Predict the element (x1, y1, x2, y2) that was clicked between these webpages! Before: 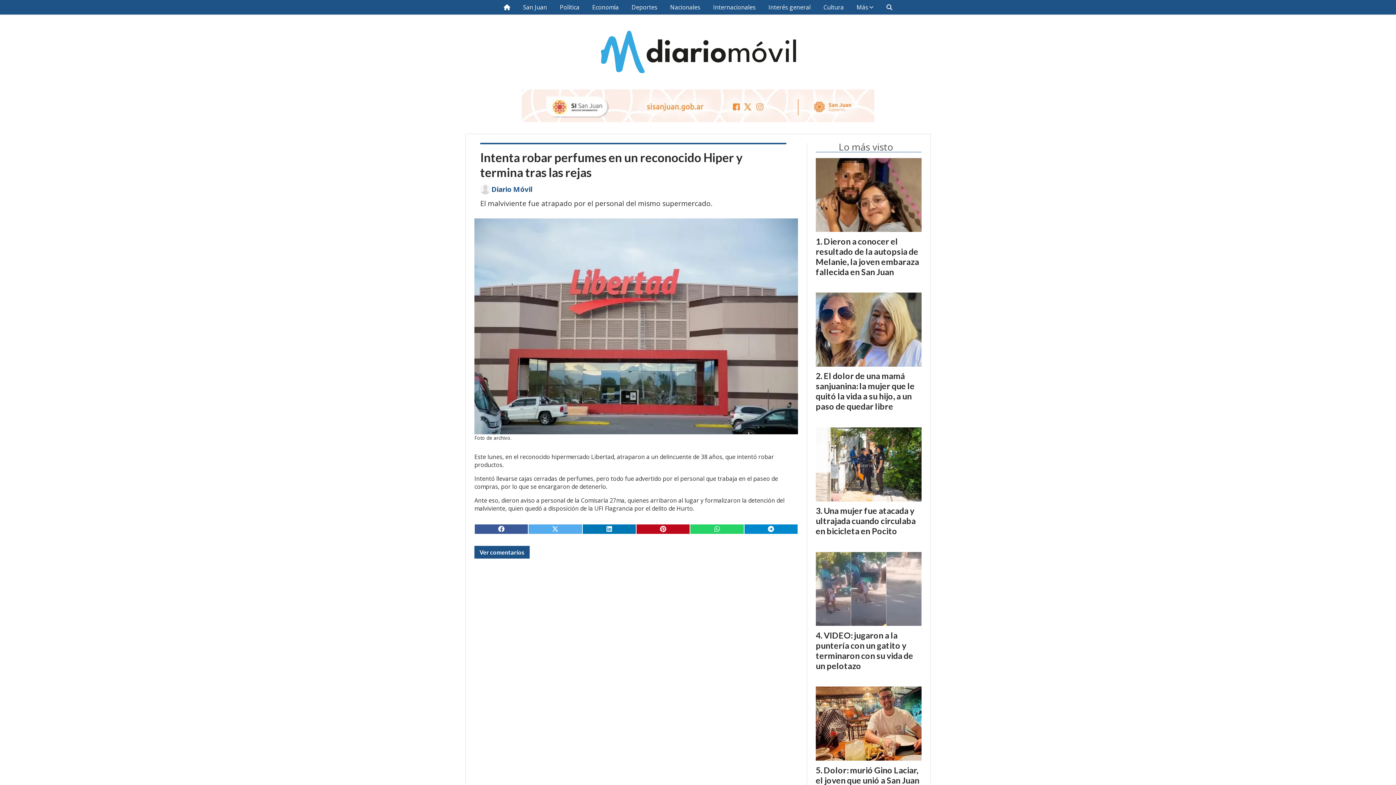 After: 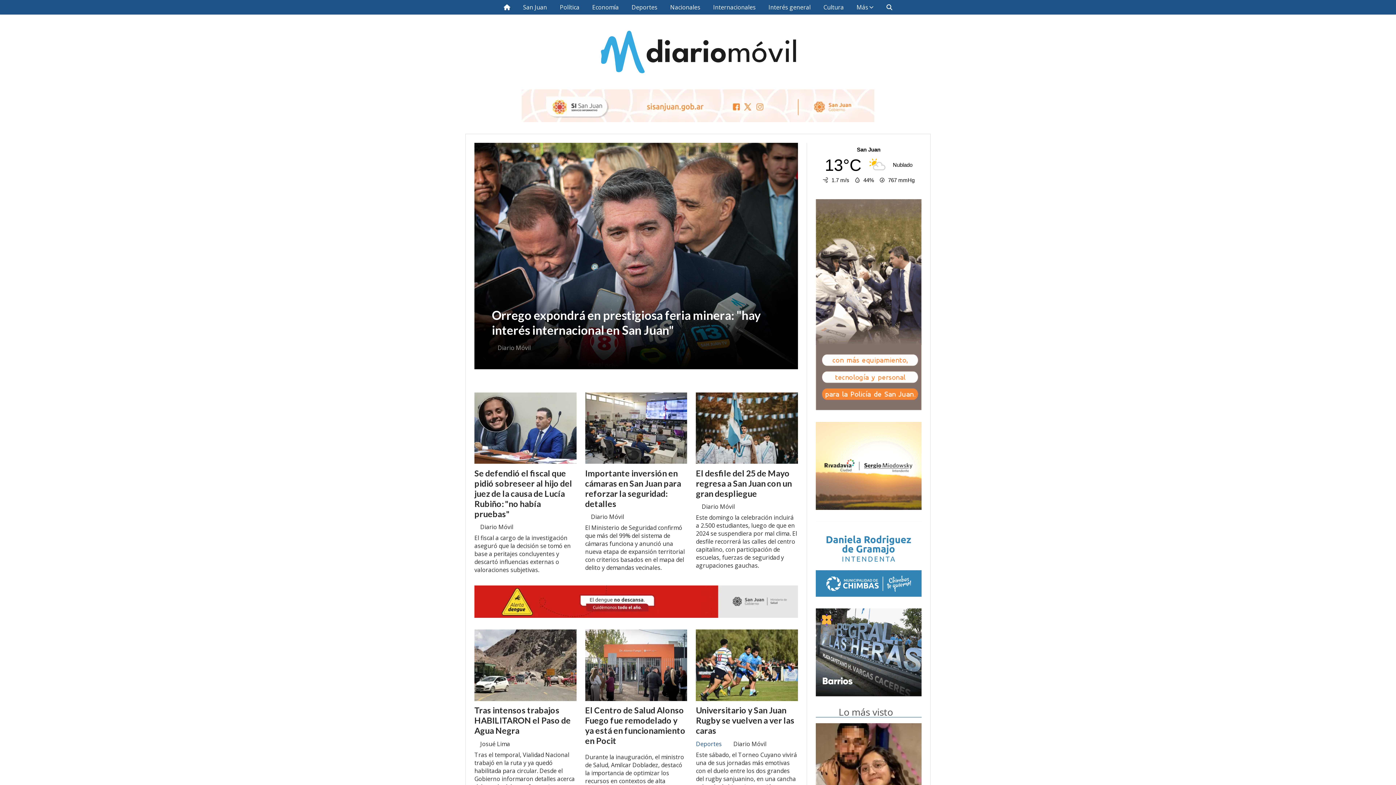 Action: bbox: (497, 0, 516, 14)